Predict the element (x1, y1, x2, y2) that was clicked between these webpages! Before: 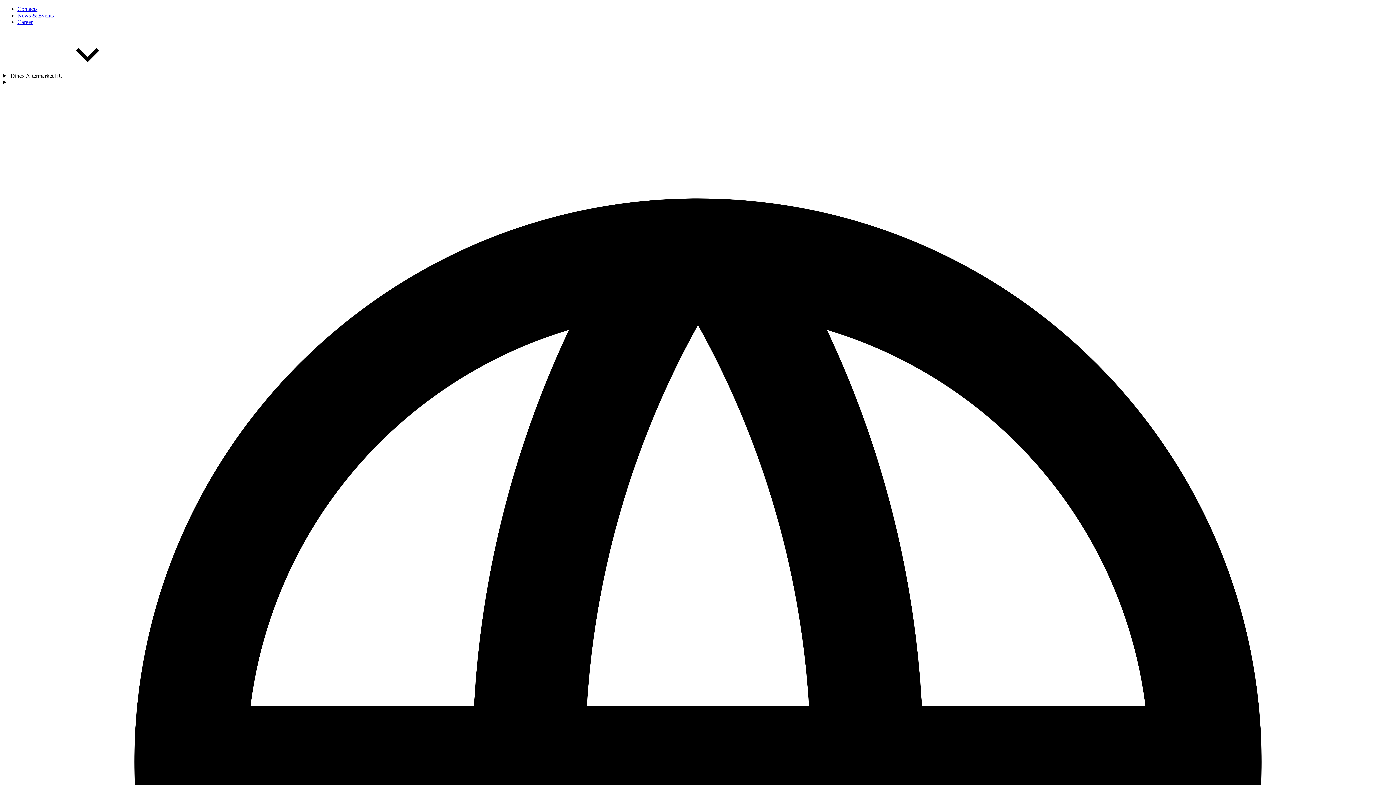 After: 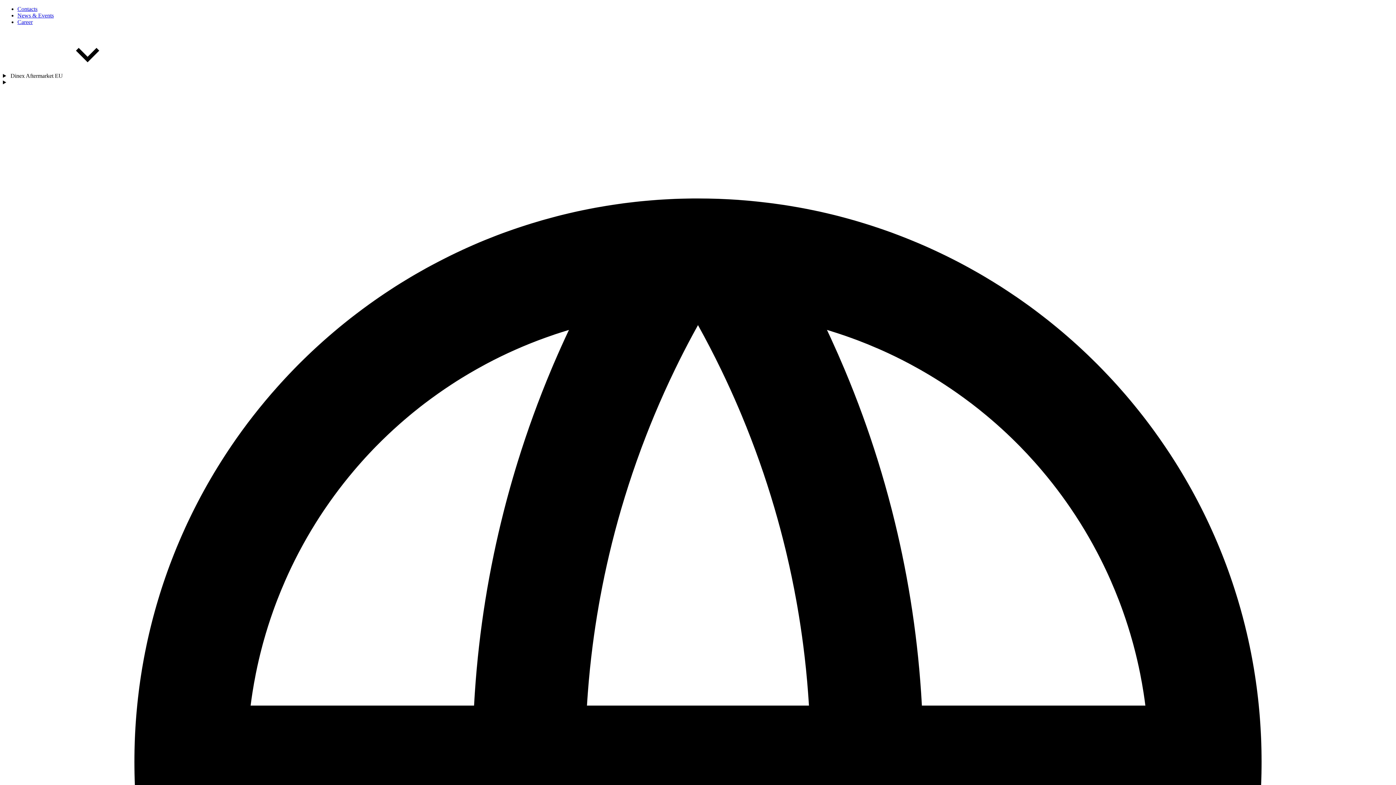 Action: label: News & Events bbox: (17, 12, 53, 18)